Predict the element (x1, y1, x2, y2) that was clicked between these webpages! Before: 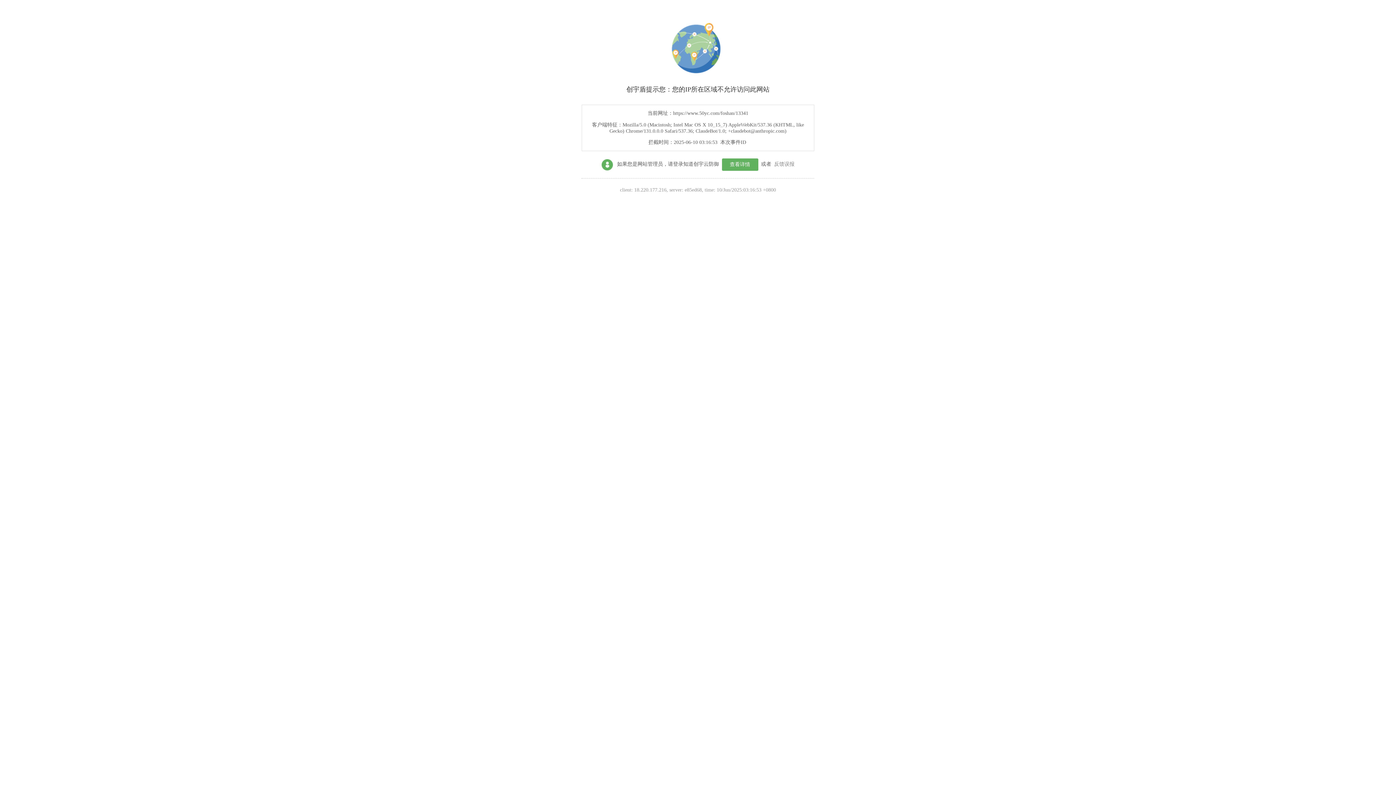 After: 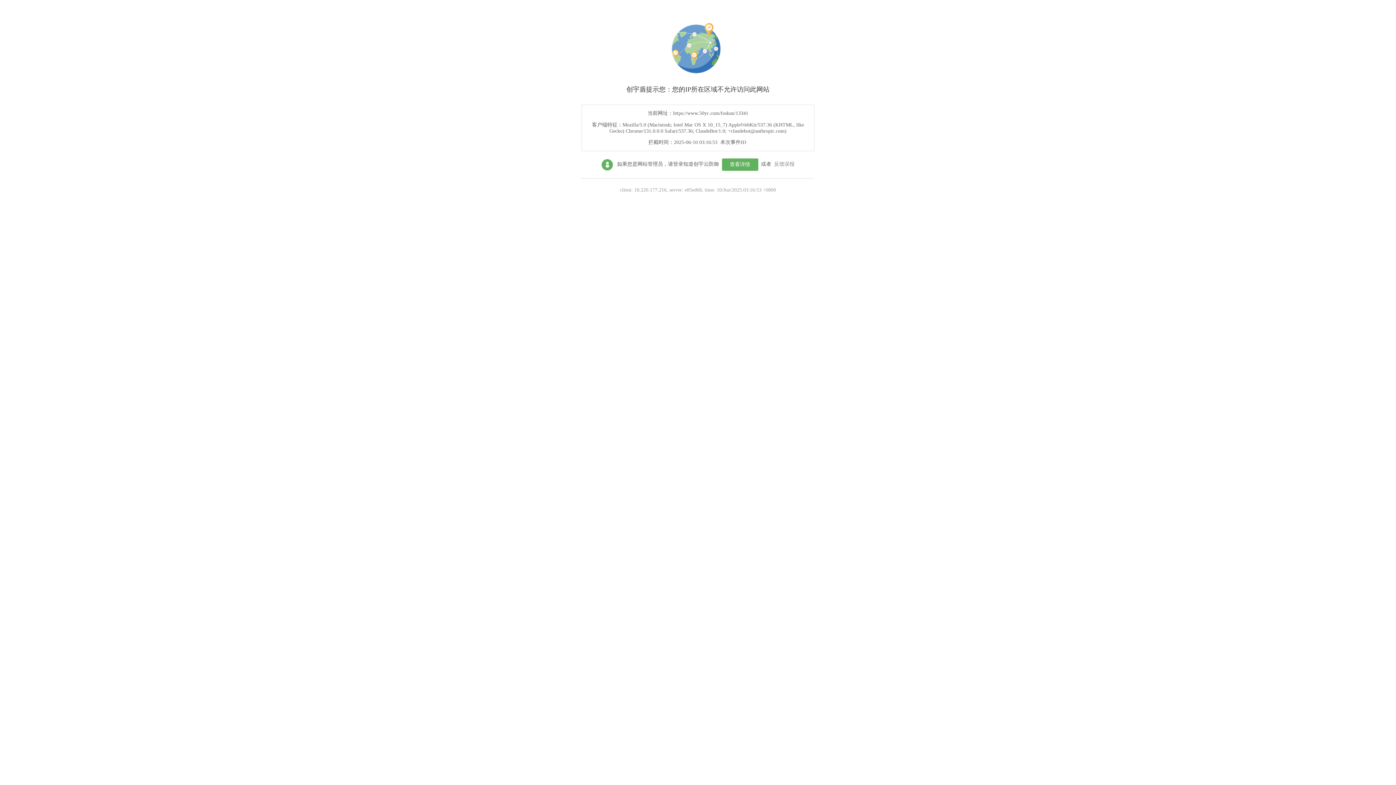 Action: bbox: (722, 158, 758, 170) label: 查看详情